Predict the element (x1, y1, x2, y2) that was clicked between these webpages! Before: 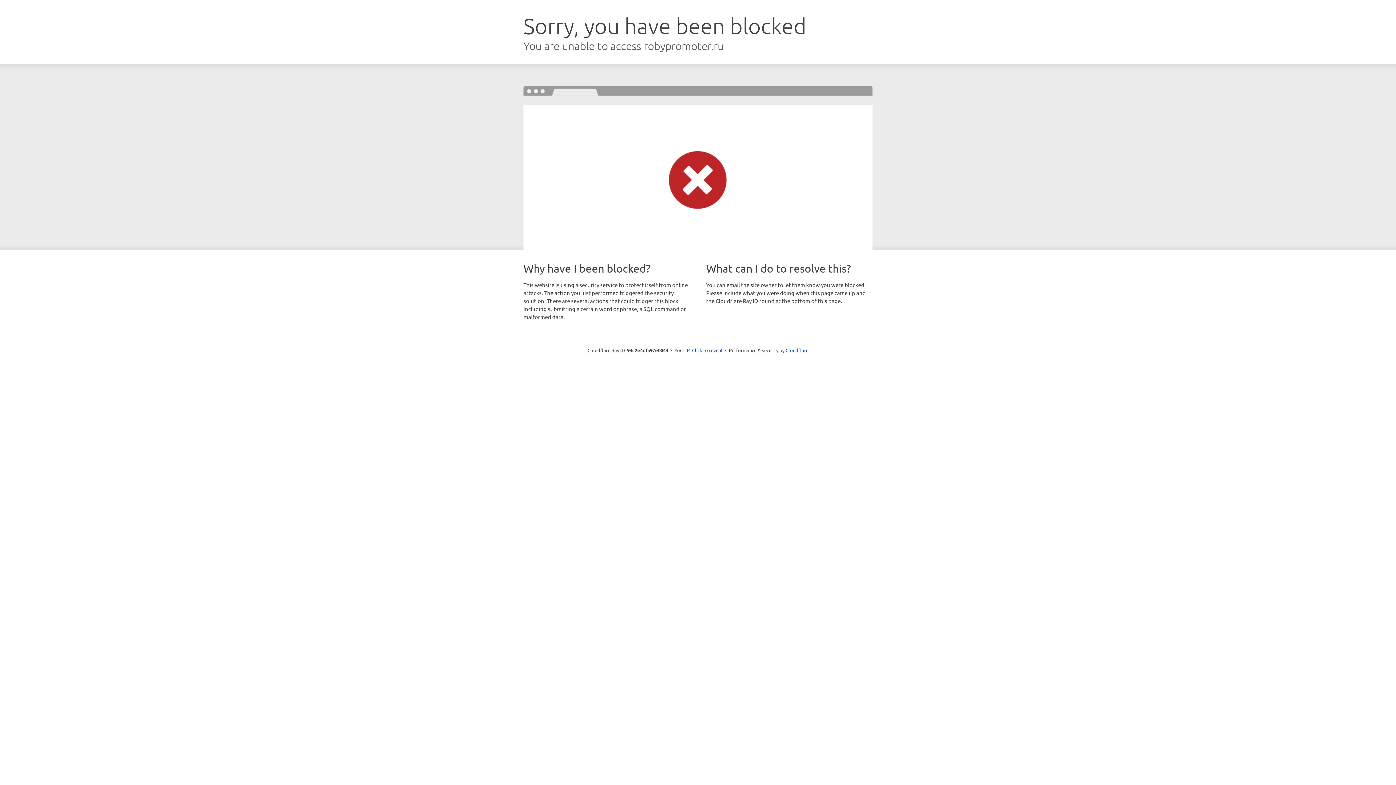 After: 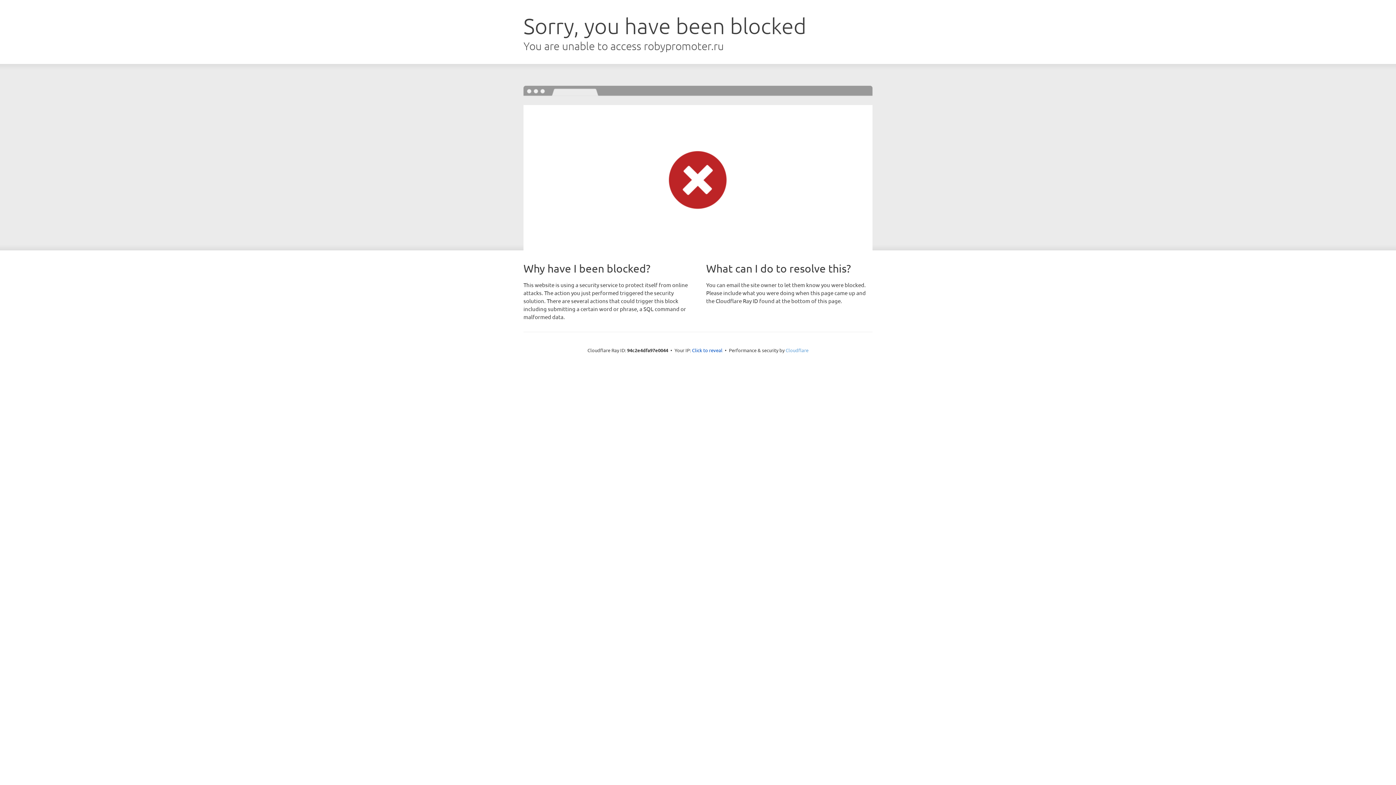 Action: label: Cloudflare bbox: (785, 347, 808, 353)